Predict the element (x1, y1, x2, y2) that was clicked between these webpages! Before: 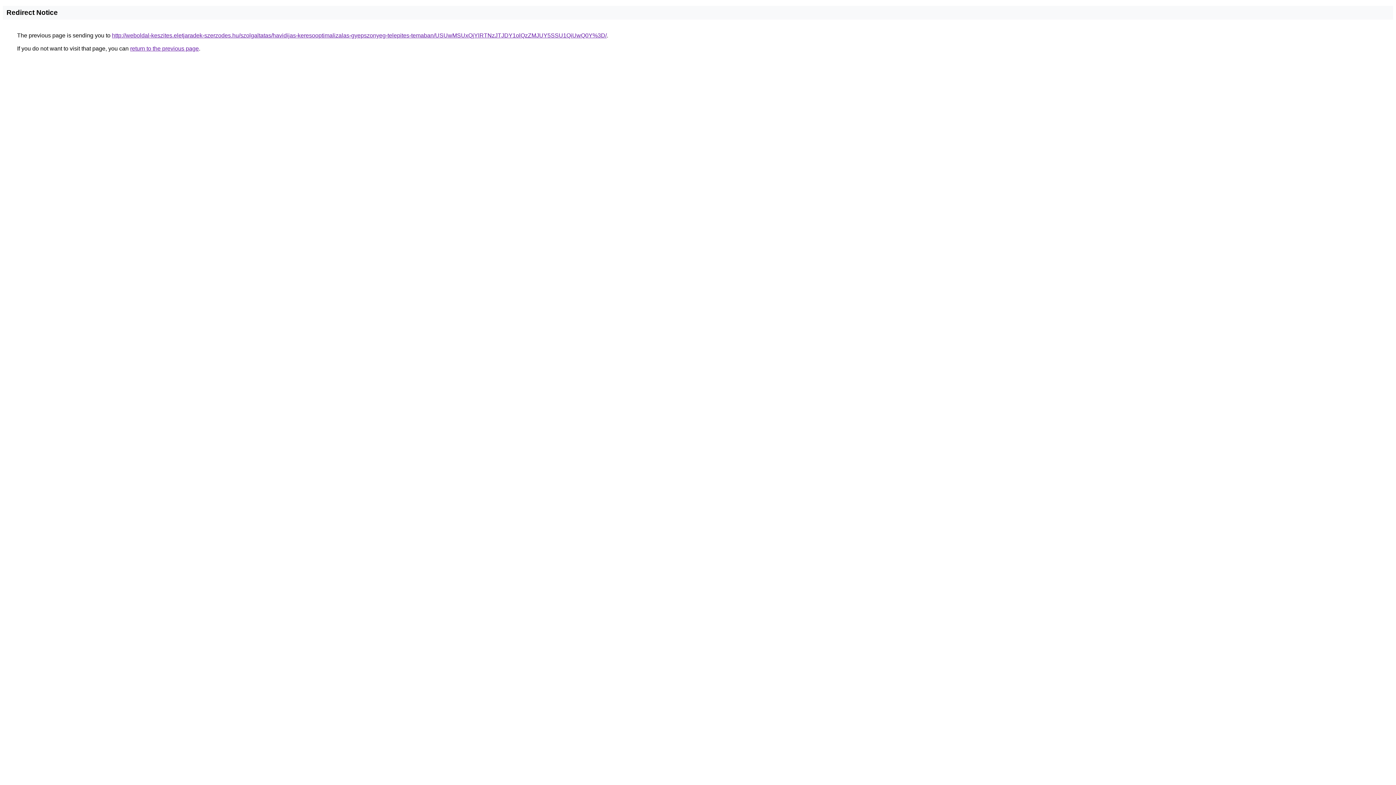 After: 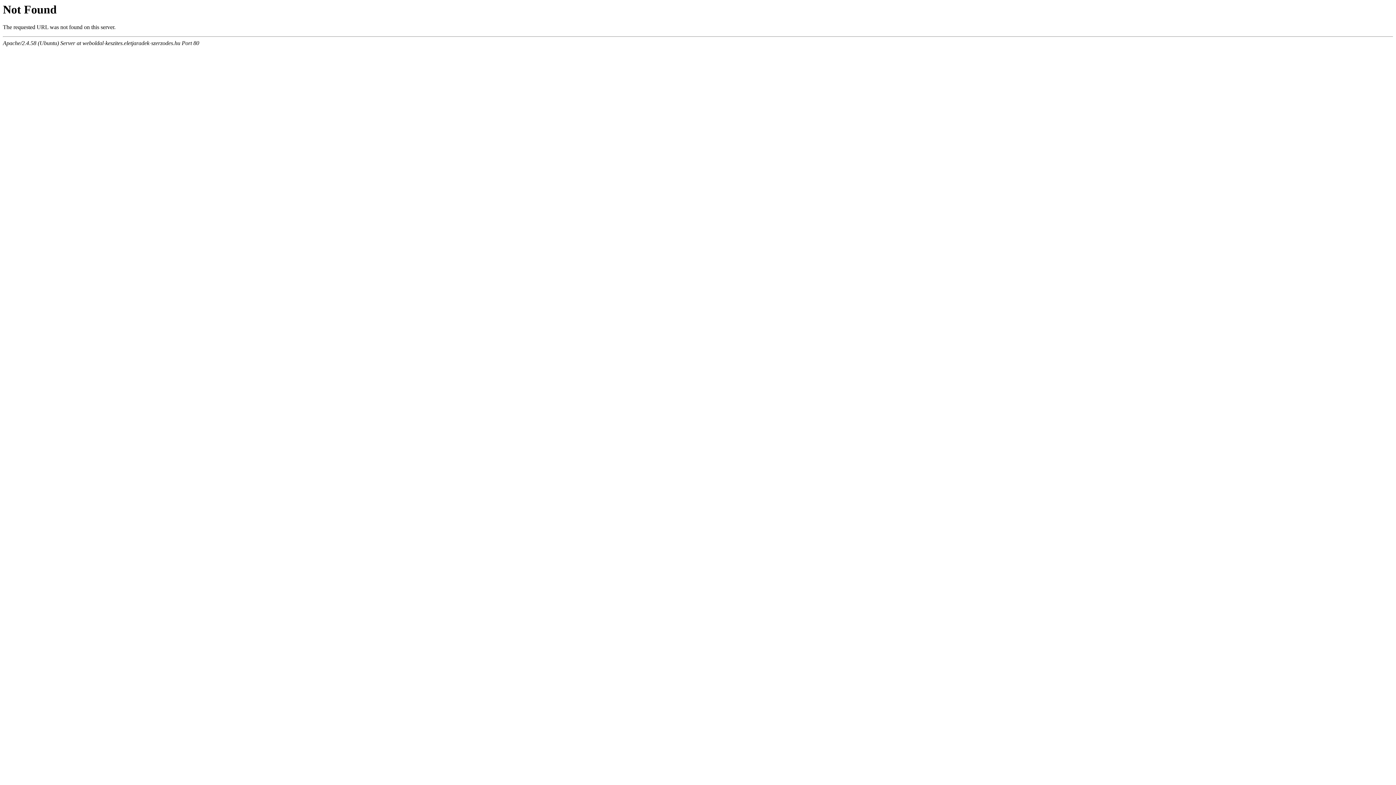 Action: bbox: (112, 32, 606, 38) label: http://weboldal-keszites.eletjaradek-szerzodes.hu/szolgaltatas/havidijas-keresooptimalizalas-gyepszonyeg-telepites-temaban/USUwMSUxQjYlRTNzJTJDY1olQzZMJUY5SSU1QiUwQ0Y%3D/